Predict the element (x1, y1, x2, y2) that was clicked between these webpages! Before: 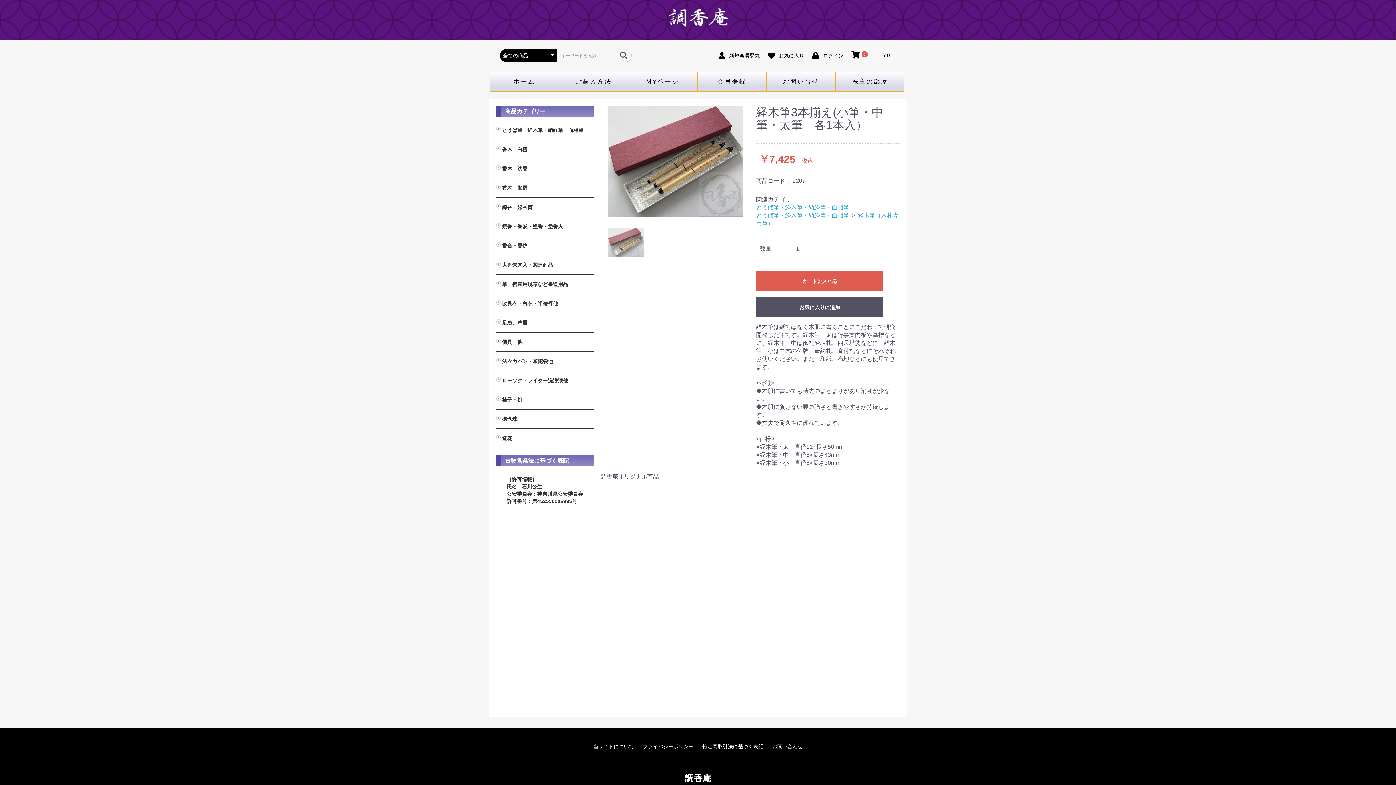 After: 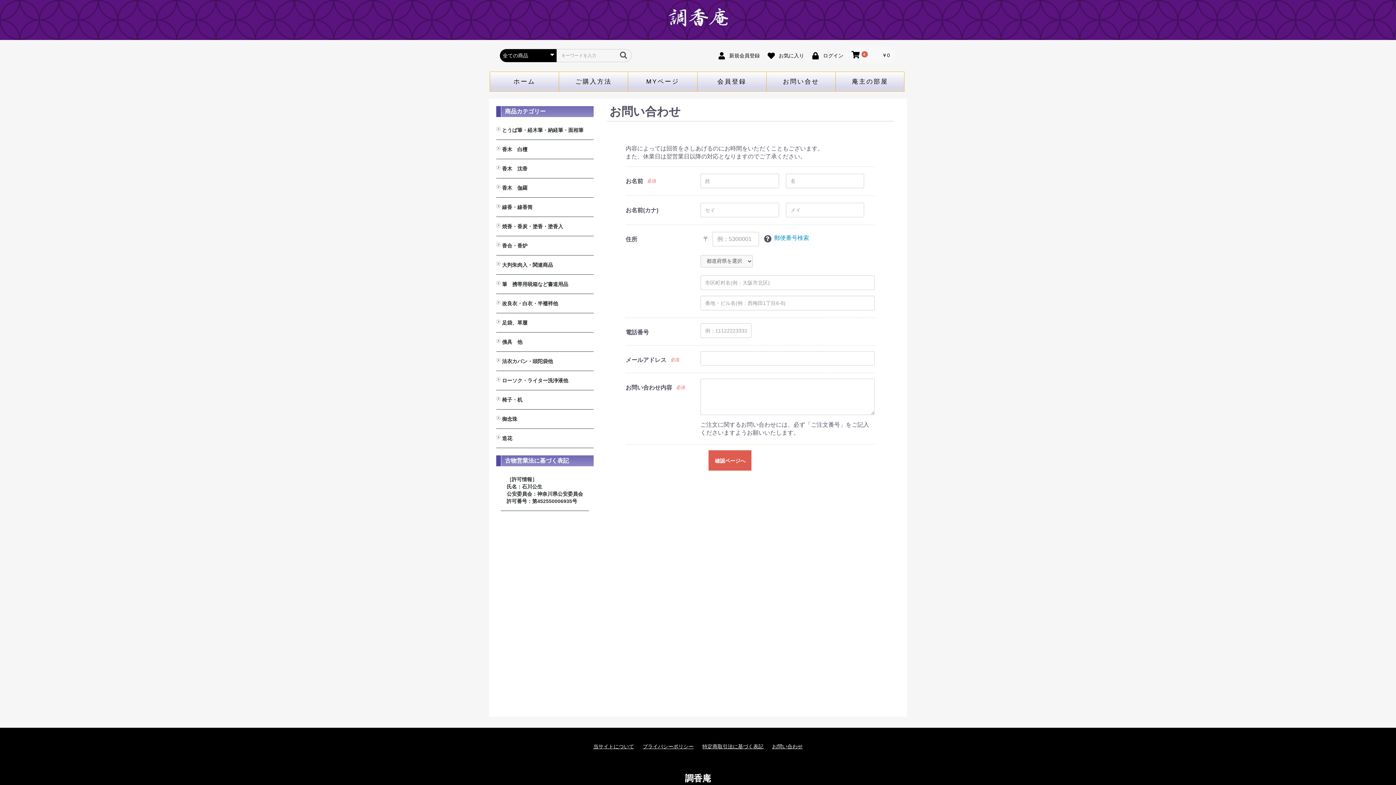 Action: label: お問い合わせ bbox: (772, 743, 802, 750)